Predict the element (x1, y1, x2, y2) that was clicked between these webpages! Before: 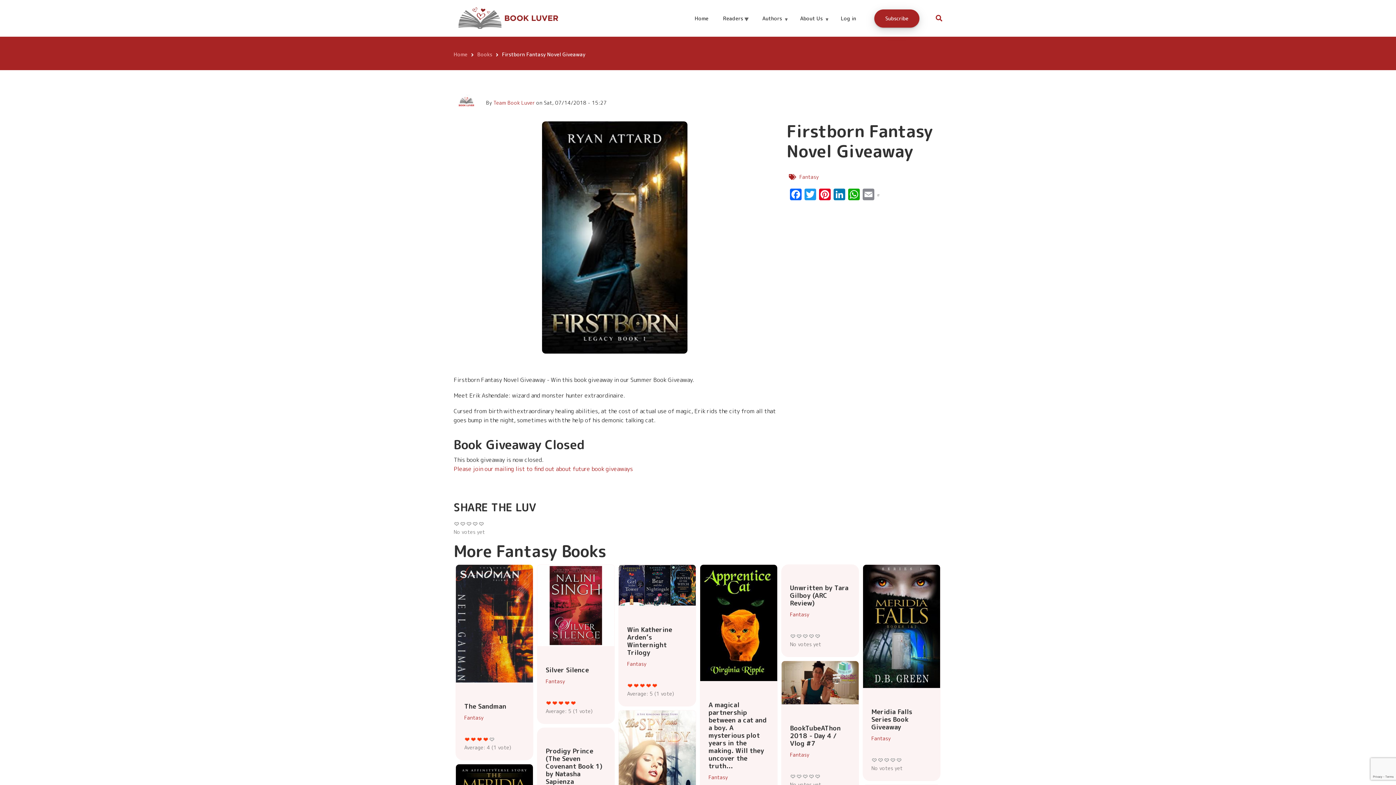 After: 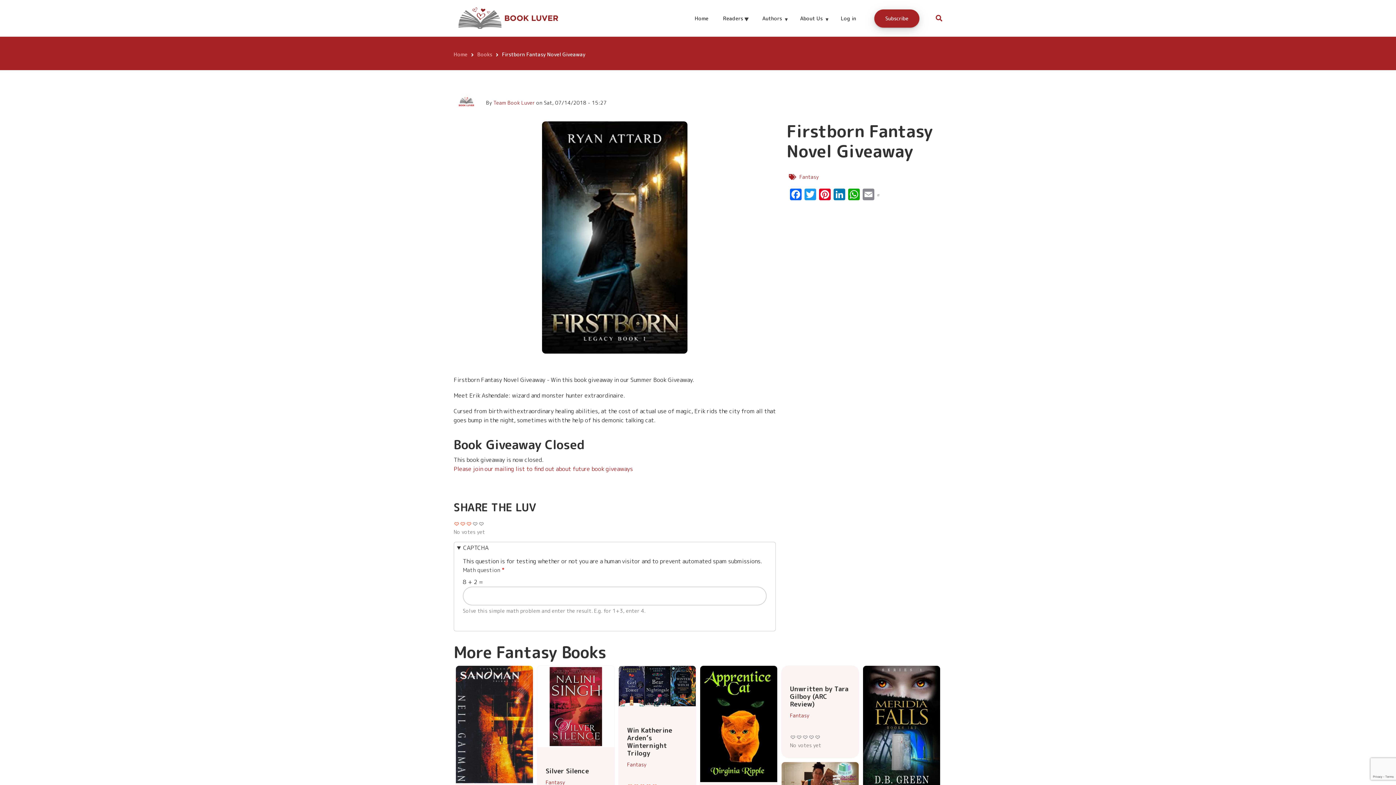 Action: bbox: (466, 521, 472, 526) label: Give it 3/5